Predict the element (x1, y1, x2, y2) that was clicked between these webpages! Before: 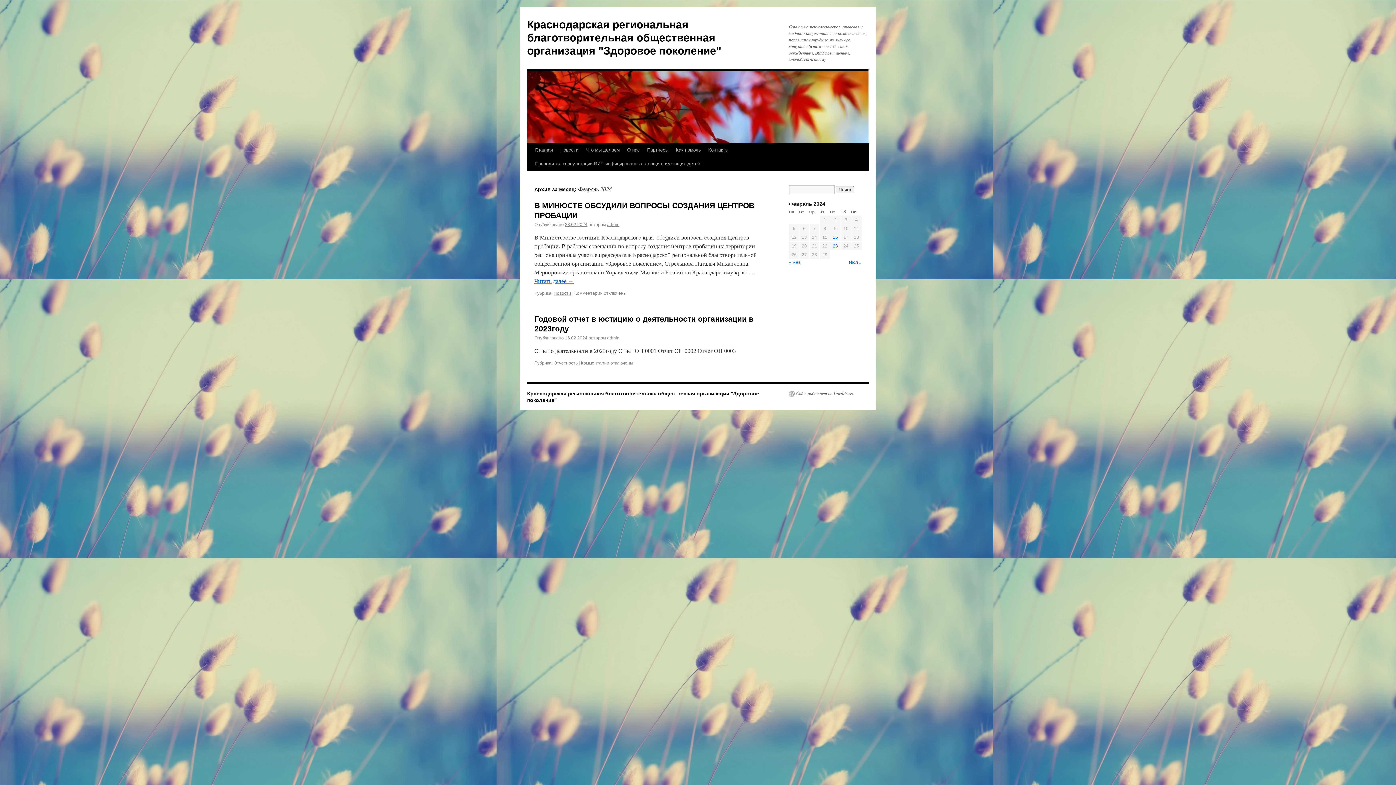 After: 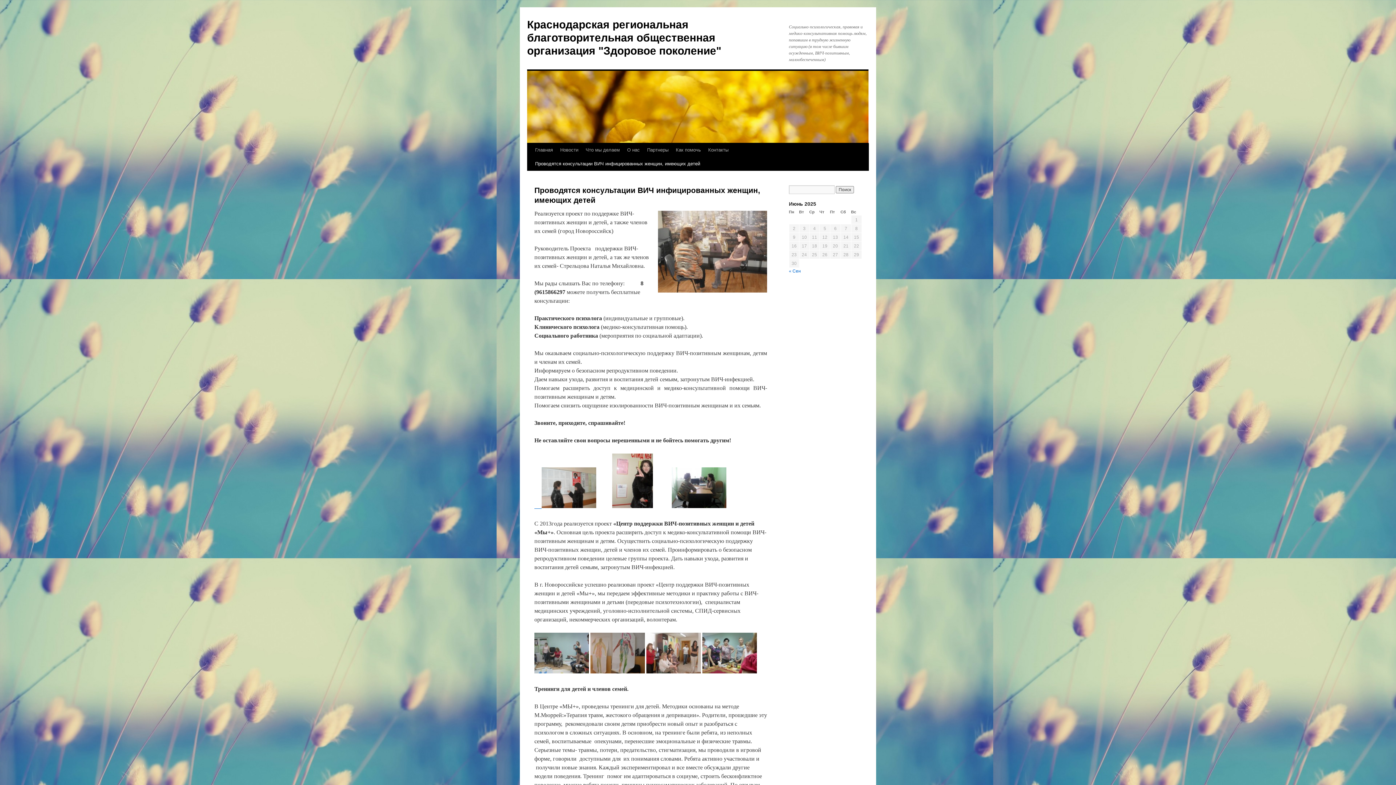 Action: bbox: (531, 157, 704, 170) label: Проводятся консультации ВИЧ инфицированных женщин, имеющих детей